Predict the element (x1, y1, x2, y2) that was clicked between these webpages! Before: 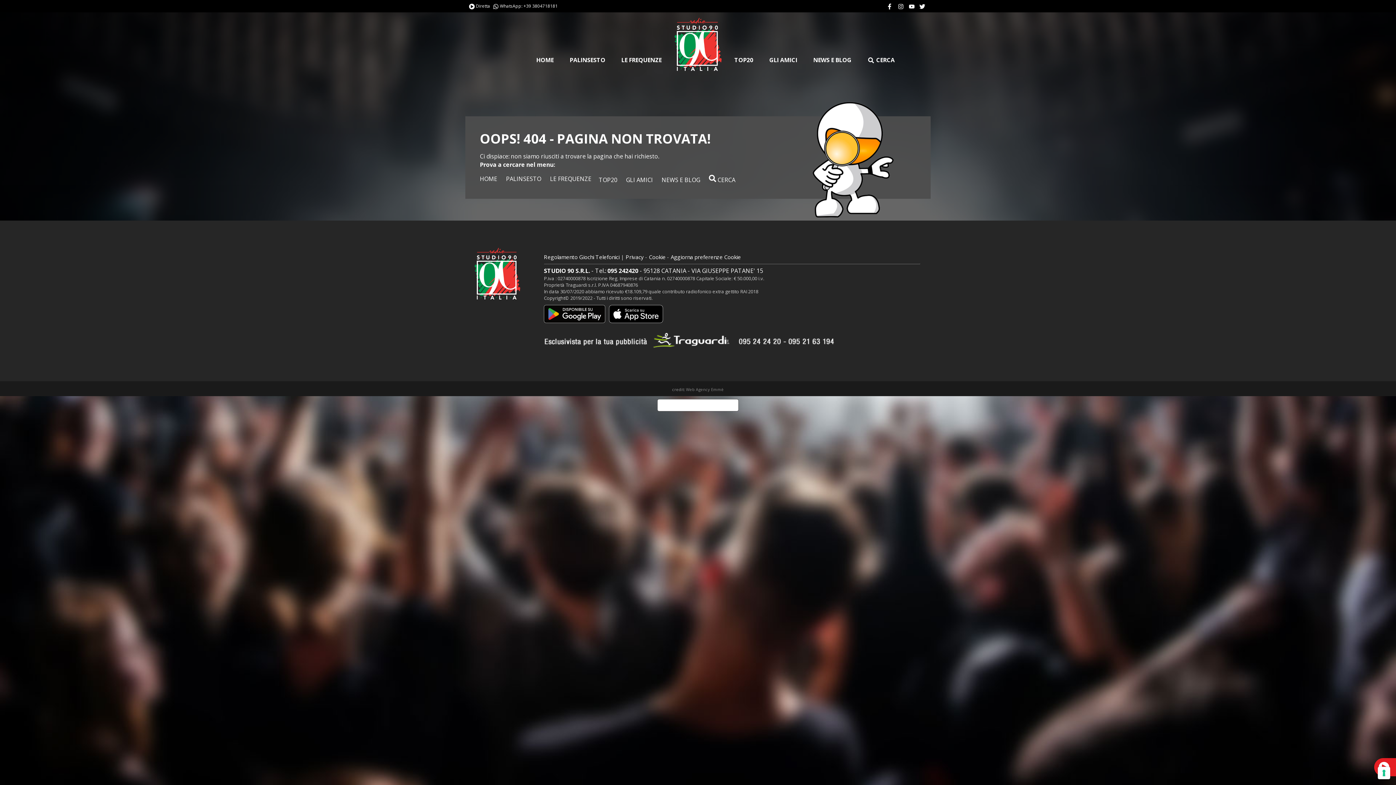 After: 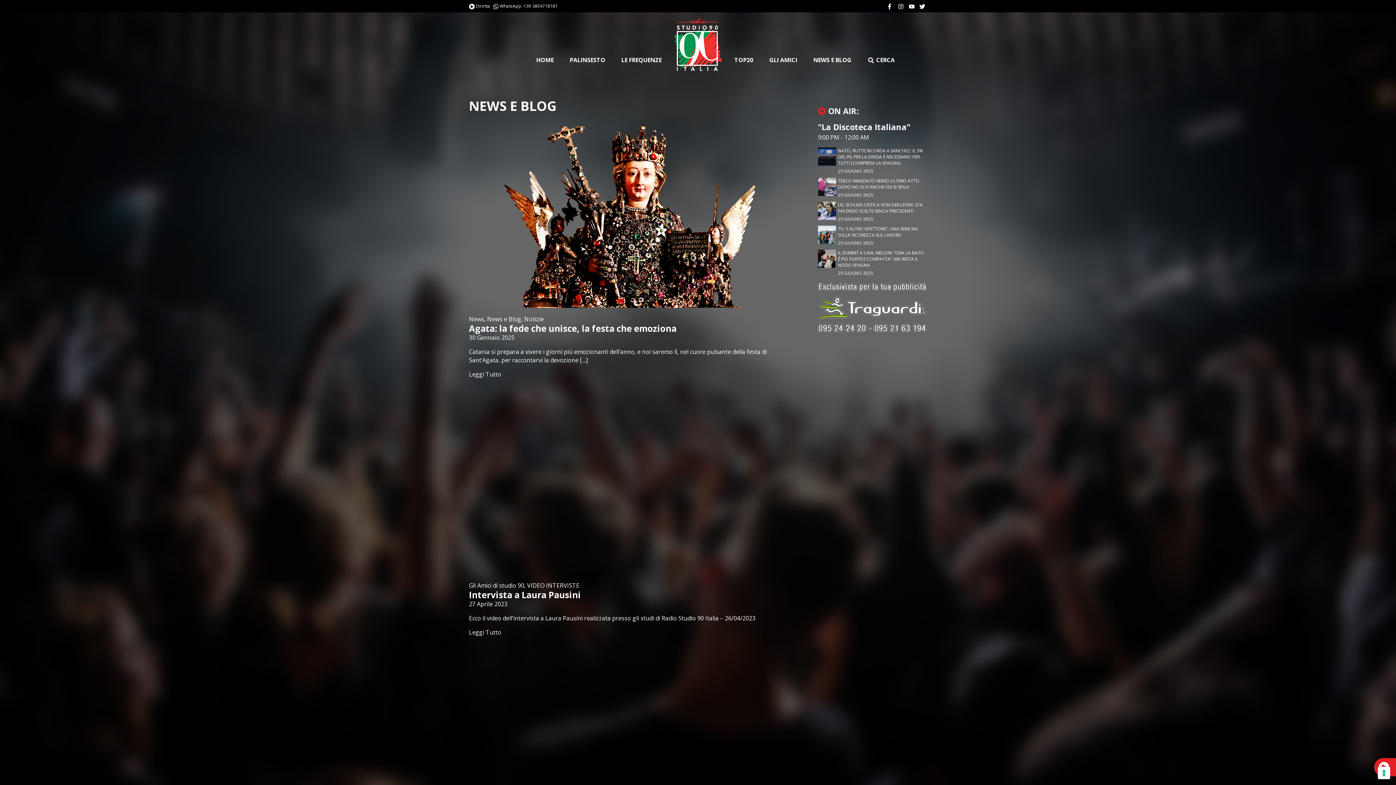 Action: label: NEWS E BLOG bbox: (661, 176, 700, 184)